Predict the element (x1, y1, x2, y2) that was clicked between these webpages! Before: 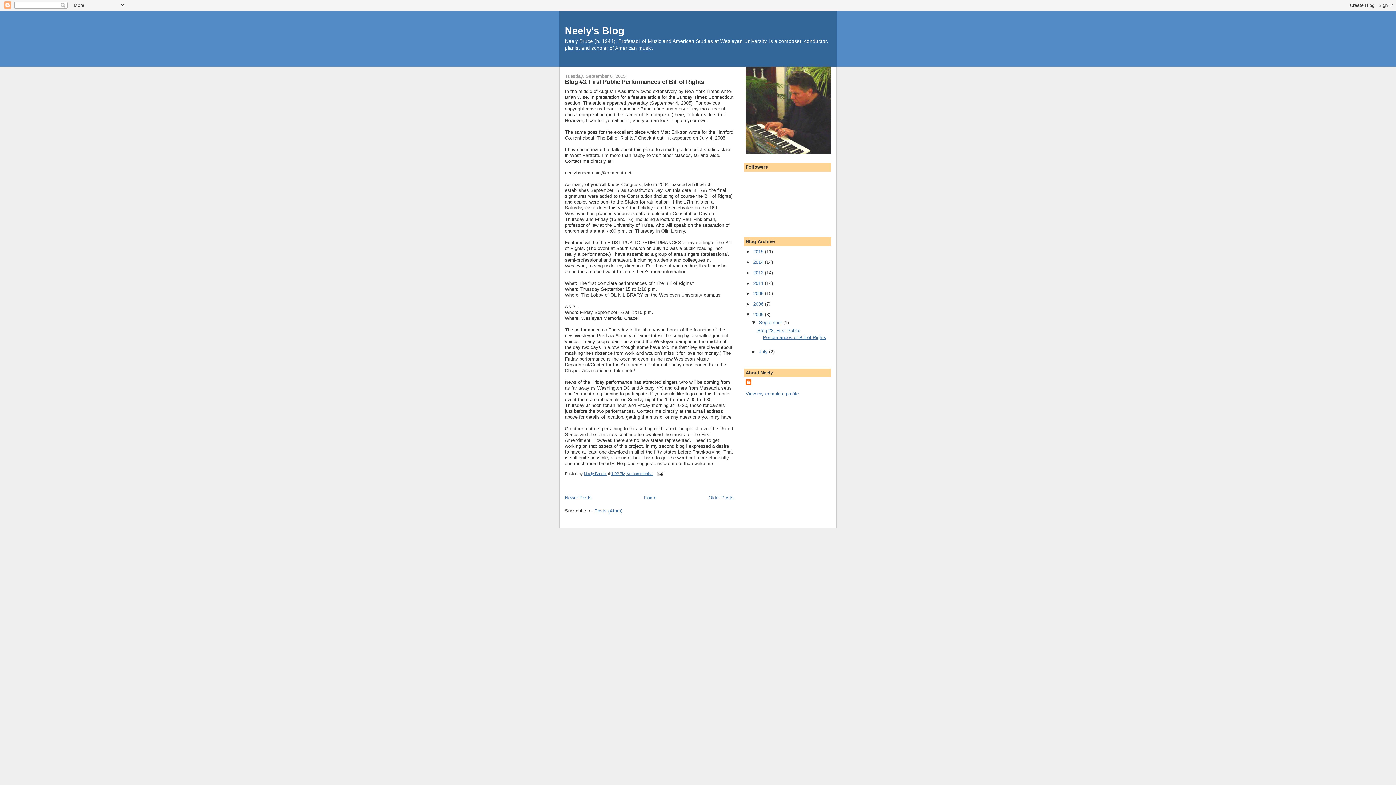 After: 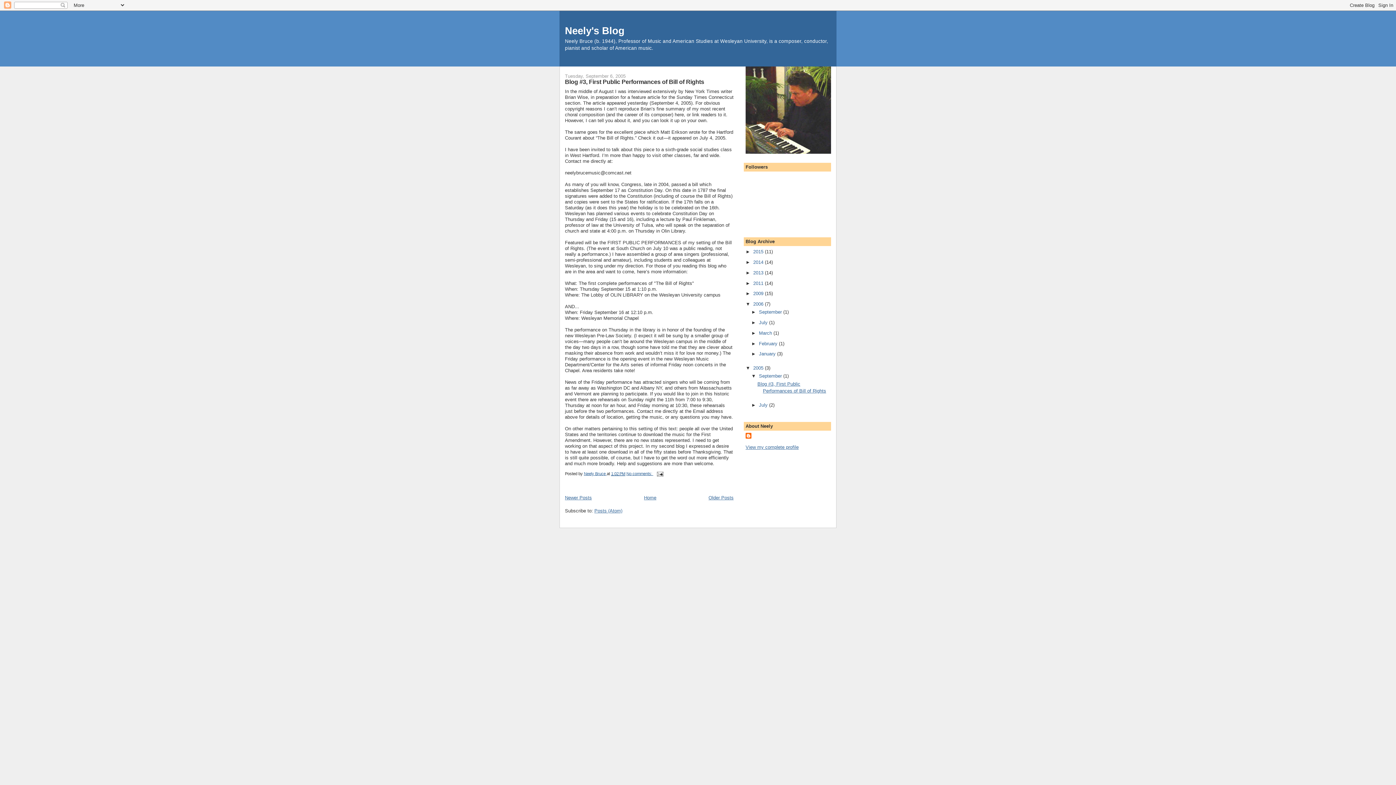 Action: bbox: (745, 301, 753, 306) label: ►  